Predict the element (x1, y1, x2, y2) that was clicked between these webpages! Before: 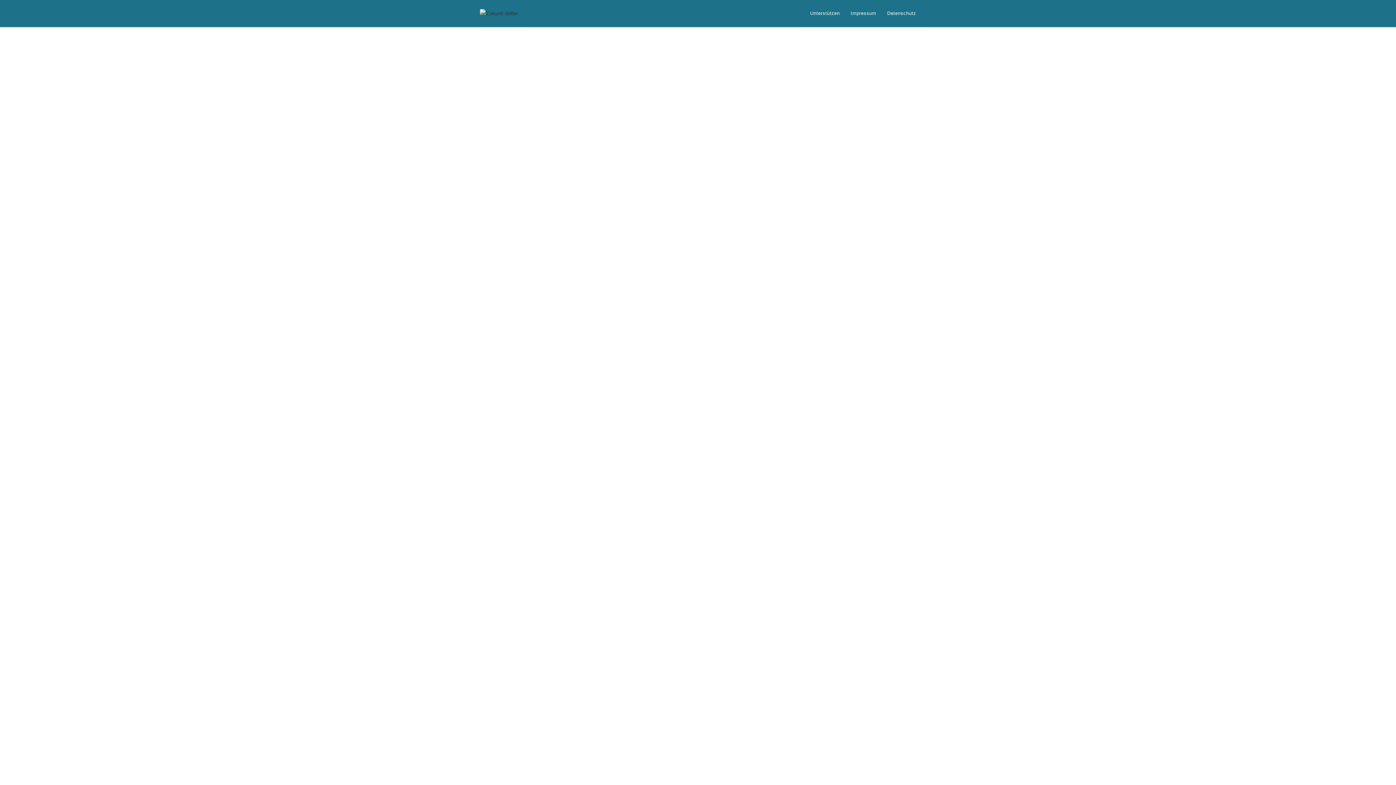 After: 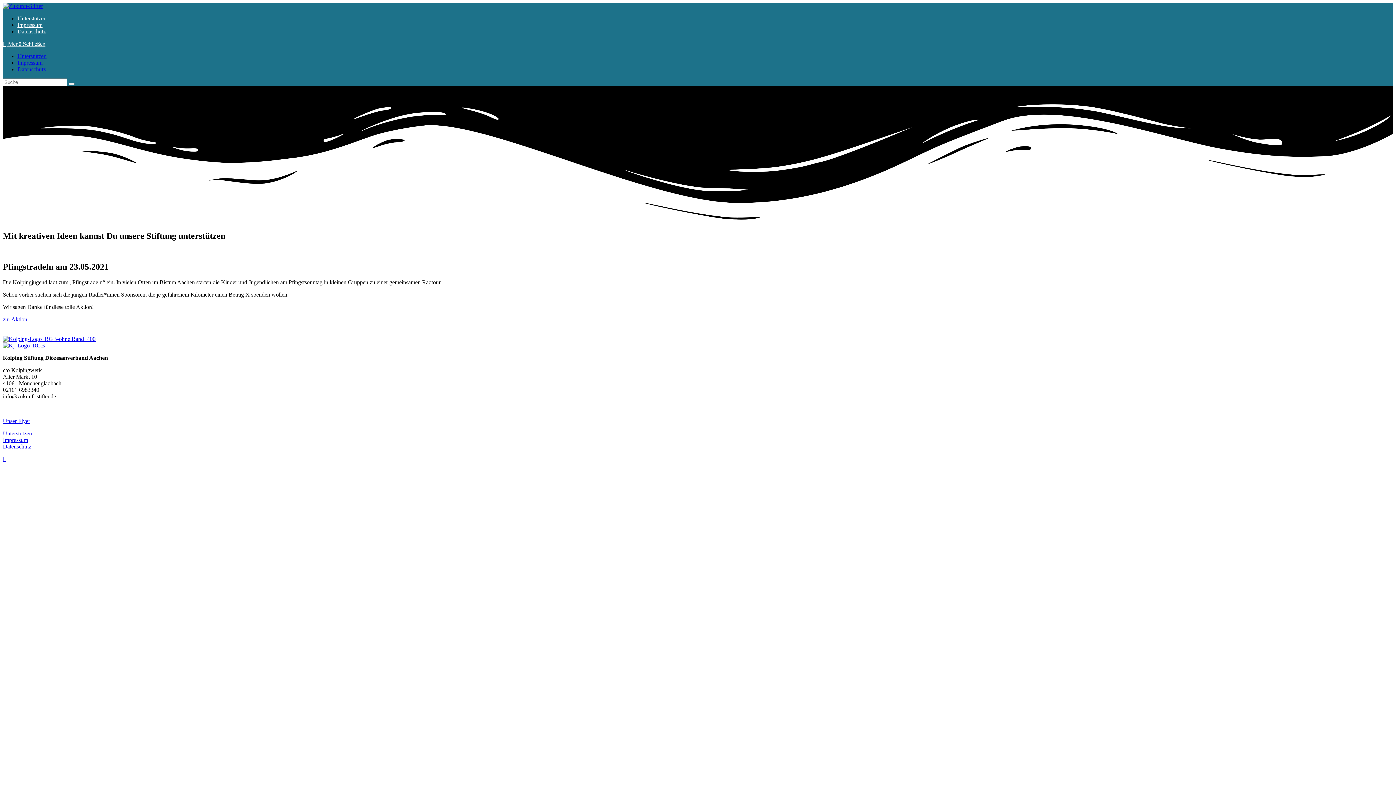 Action: label: Unterstützen bbox: (805, 0, 845, 26)